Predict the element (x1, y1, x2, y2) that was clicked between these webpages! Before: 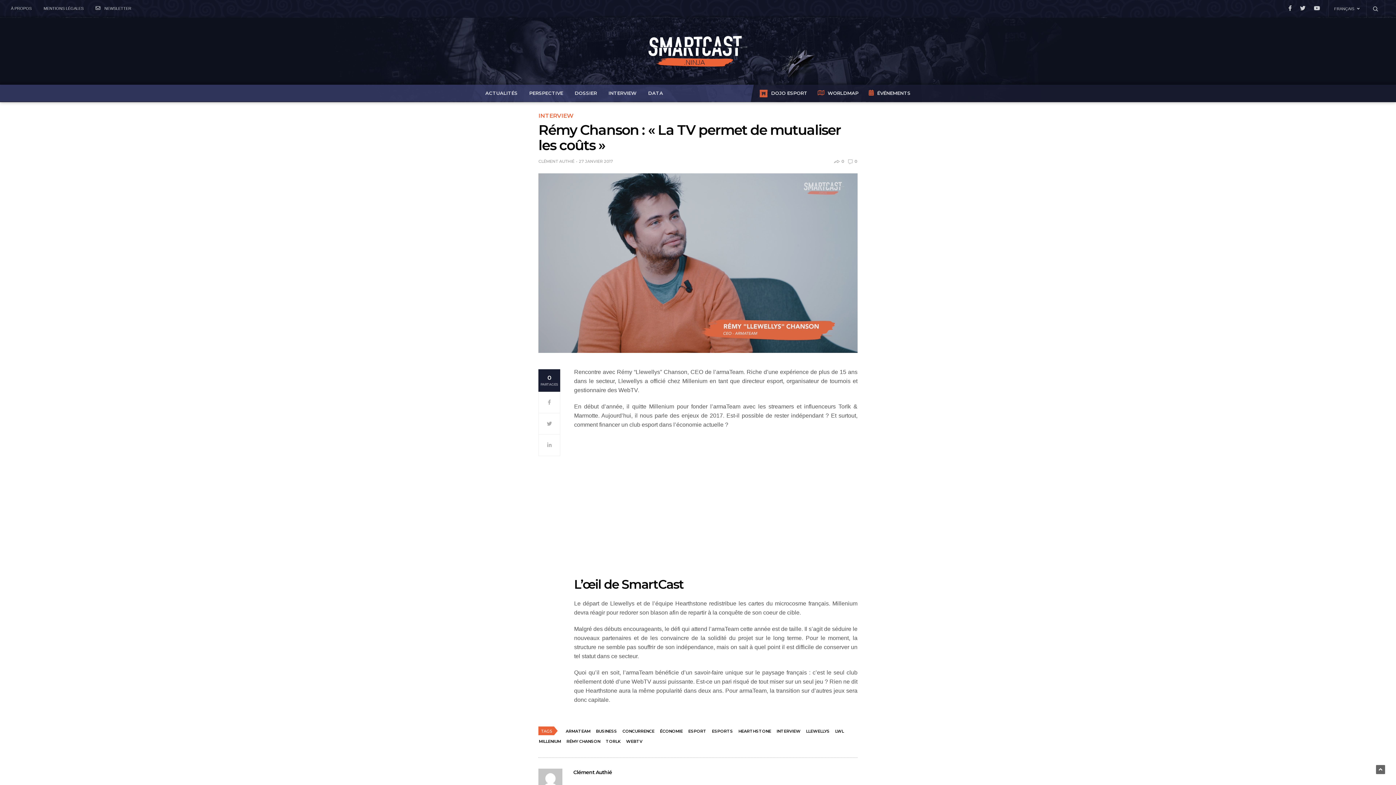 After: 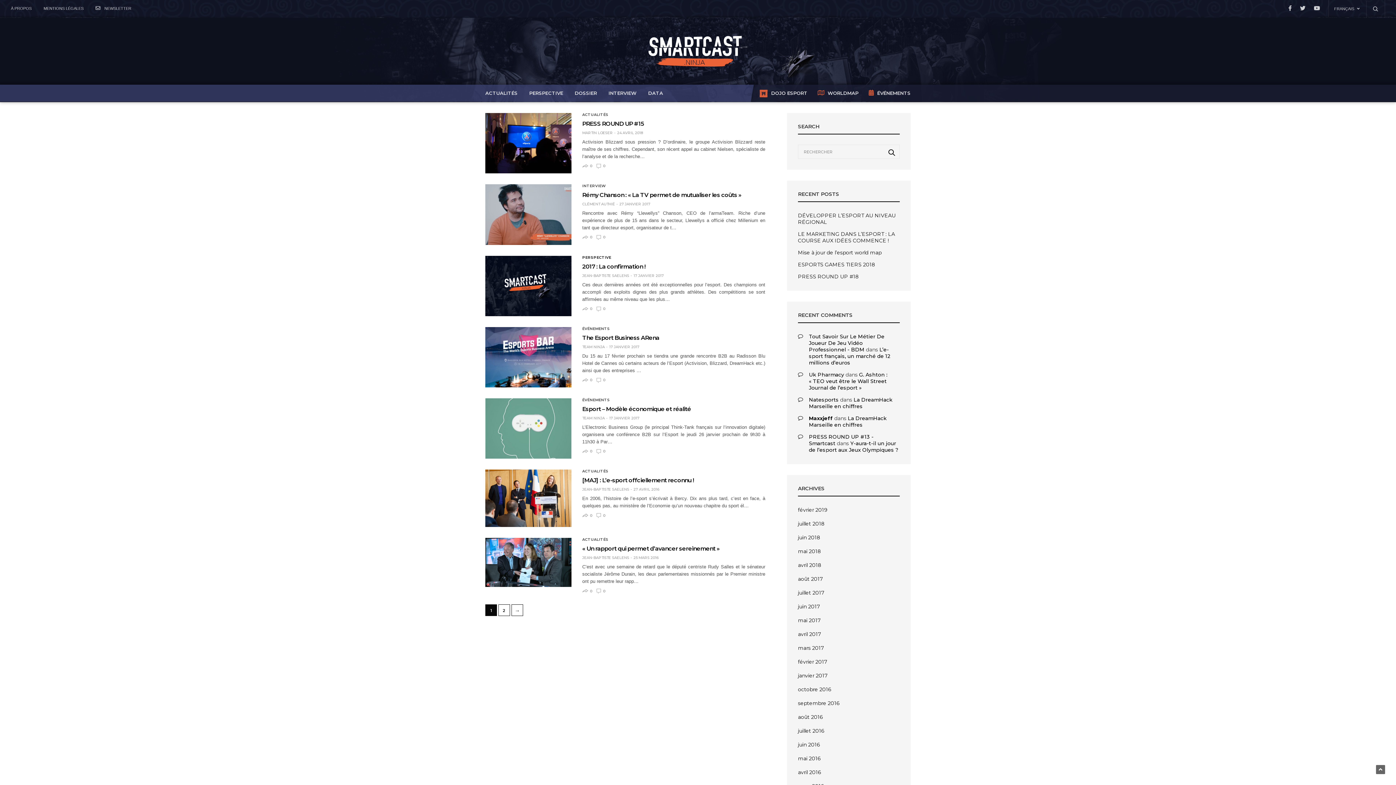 Action: label: ÉCONOMIE bbox: (659, 726, 687, 736)